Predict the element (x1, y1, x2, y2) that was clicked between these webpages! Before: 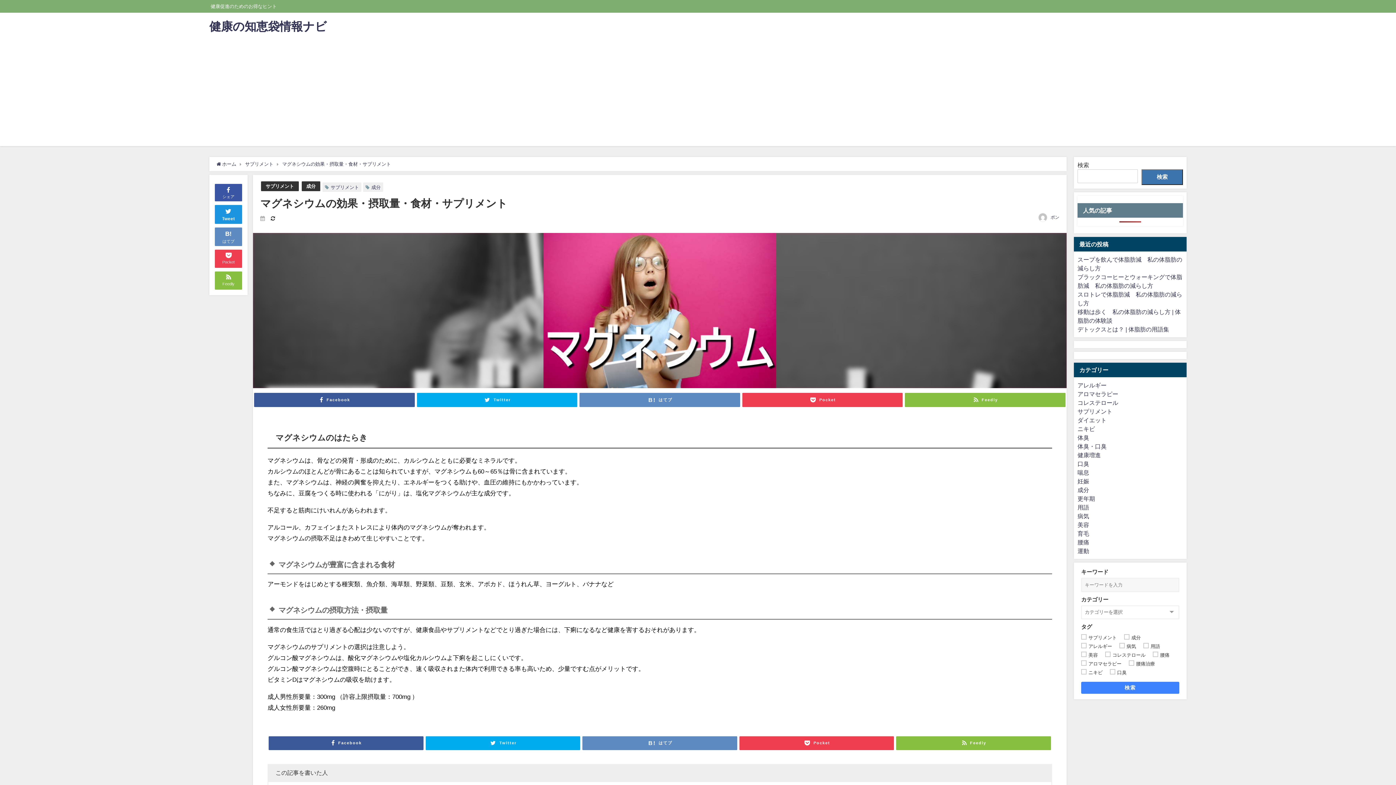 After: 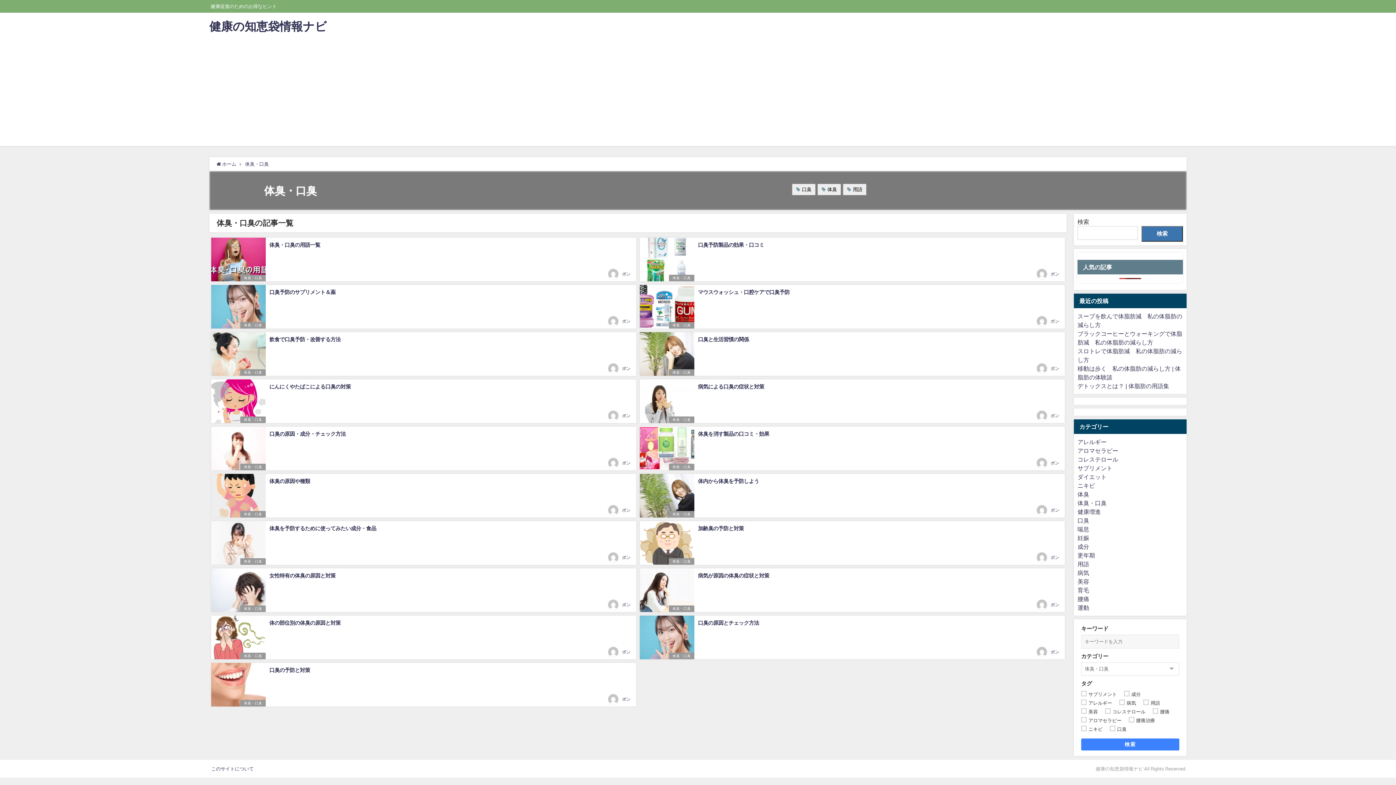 Action: bbox: (1077, 443, 1106, 449) label: 体臭・口臭